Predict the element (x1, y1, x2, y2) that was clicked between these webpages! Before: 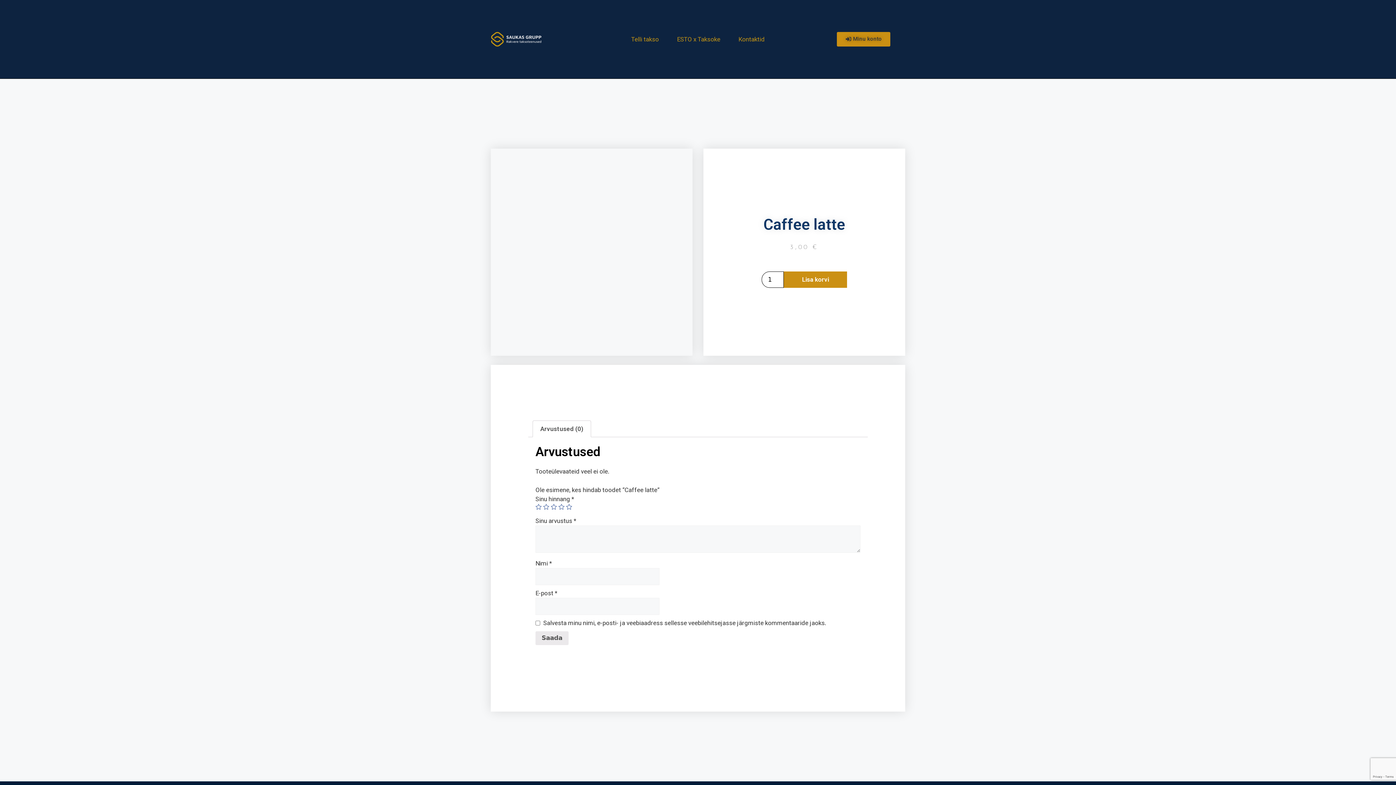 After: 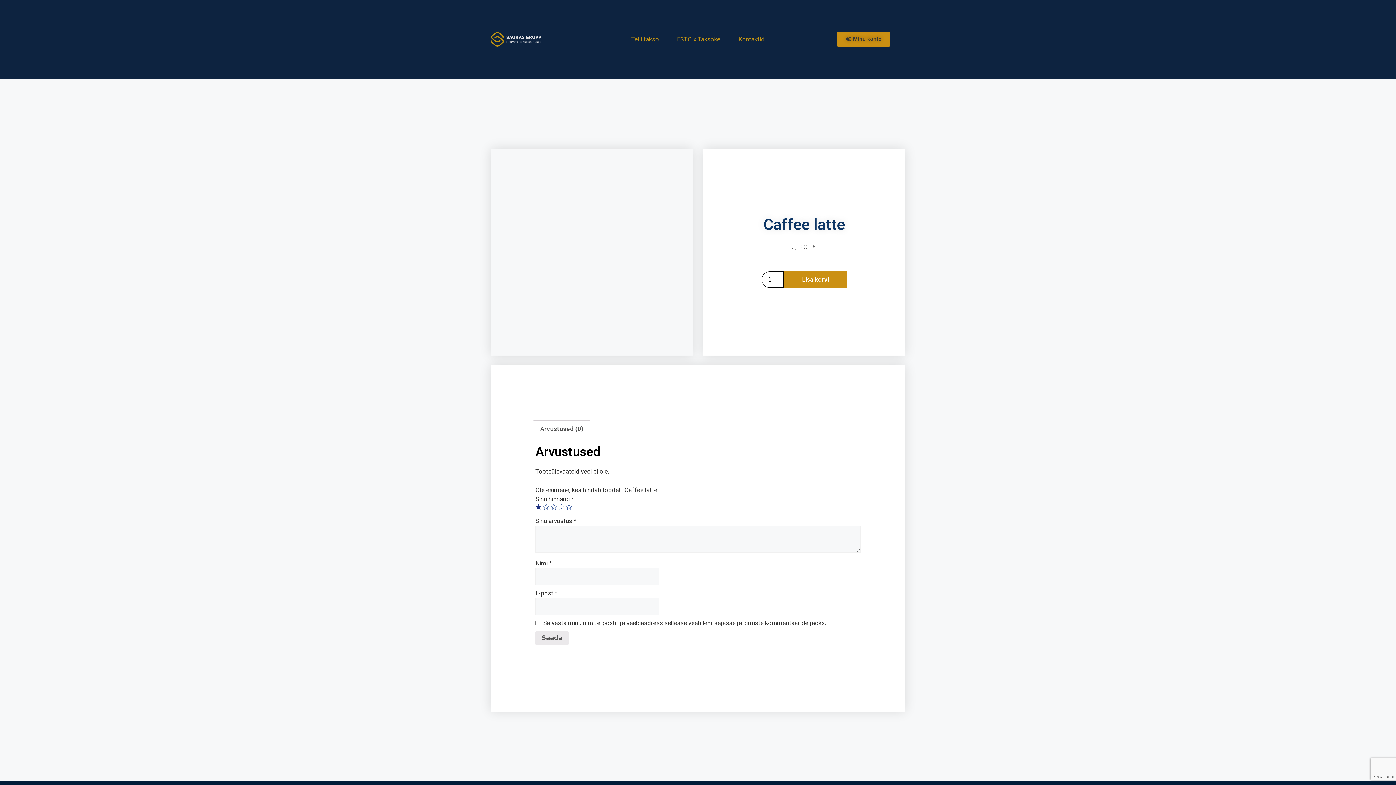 Action: label: 1 bbox: (535, 503, 541, 510)